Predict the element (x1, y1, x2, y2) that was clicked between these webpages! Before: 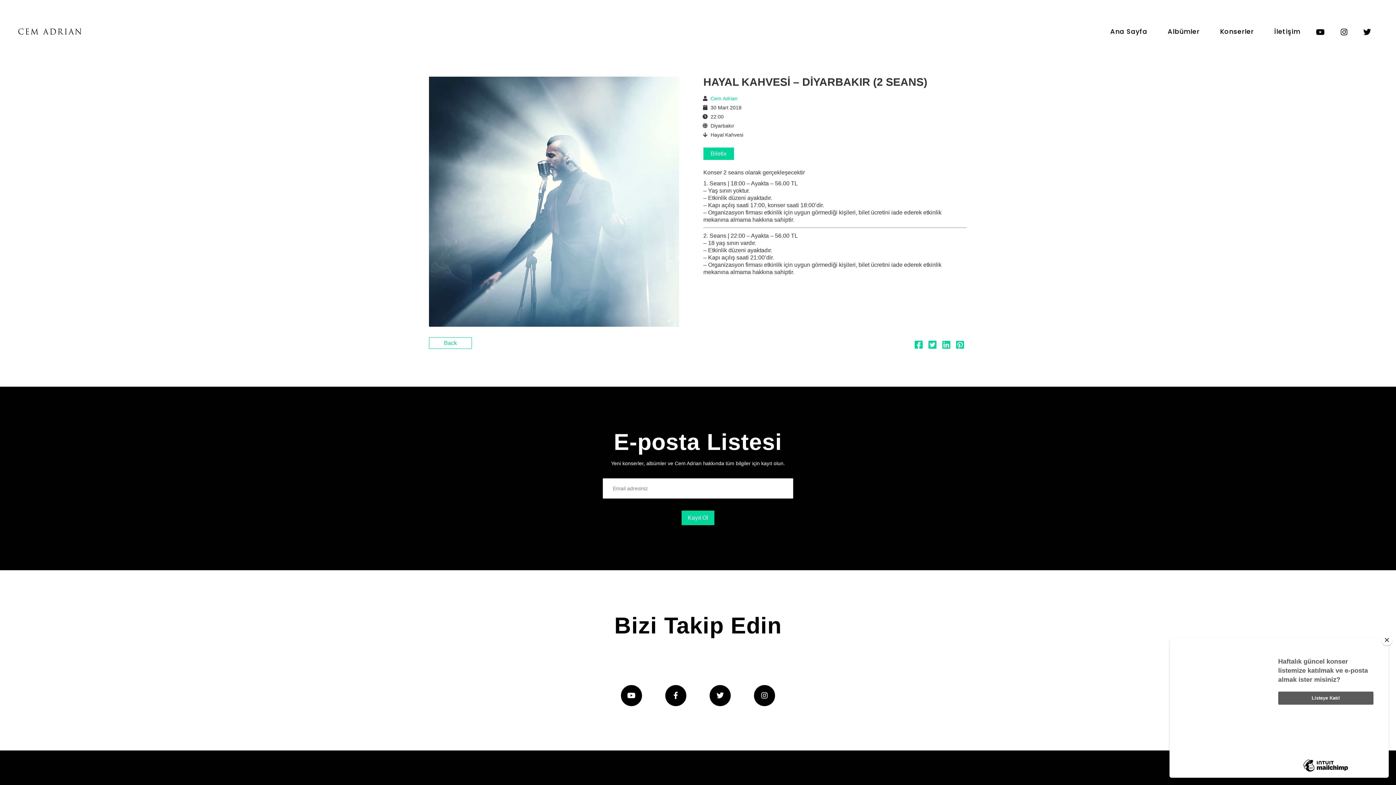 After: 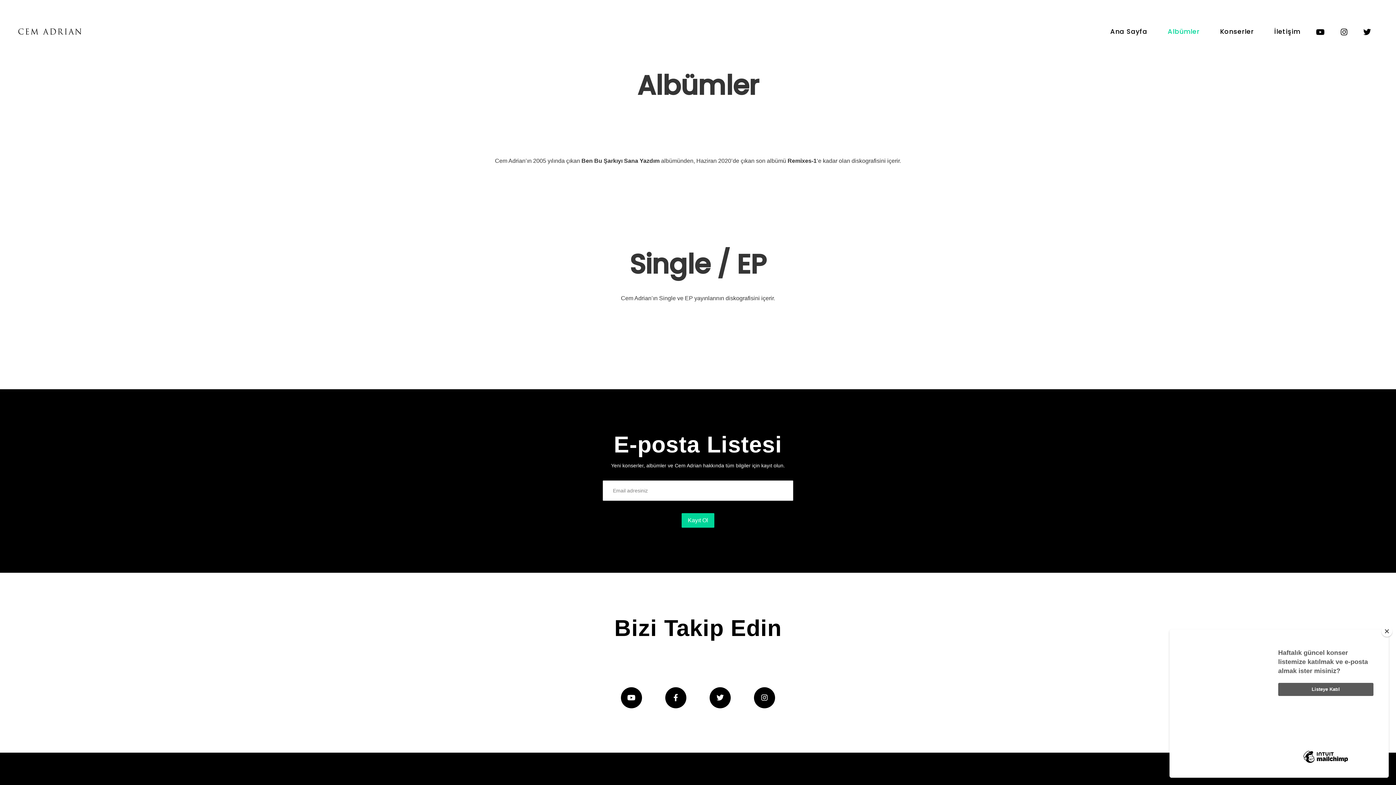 Action: label: Albümler bbox: (1158, 22, 1209, 40)